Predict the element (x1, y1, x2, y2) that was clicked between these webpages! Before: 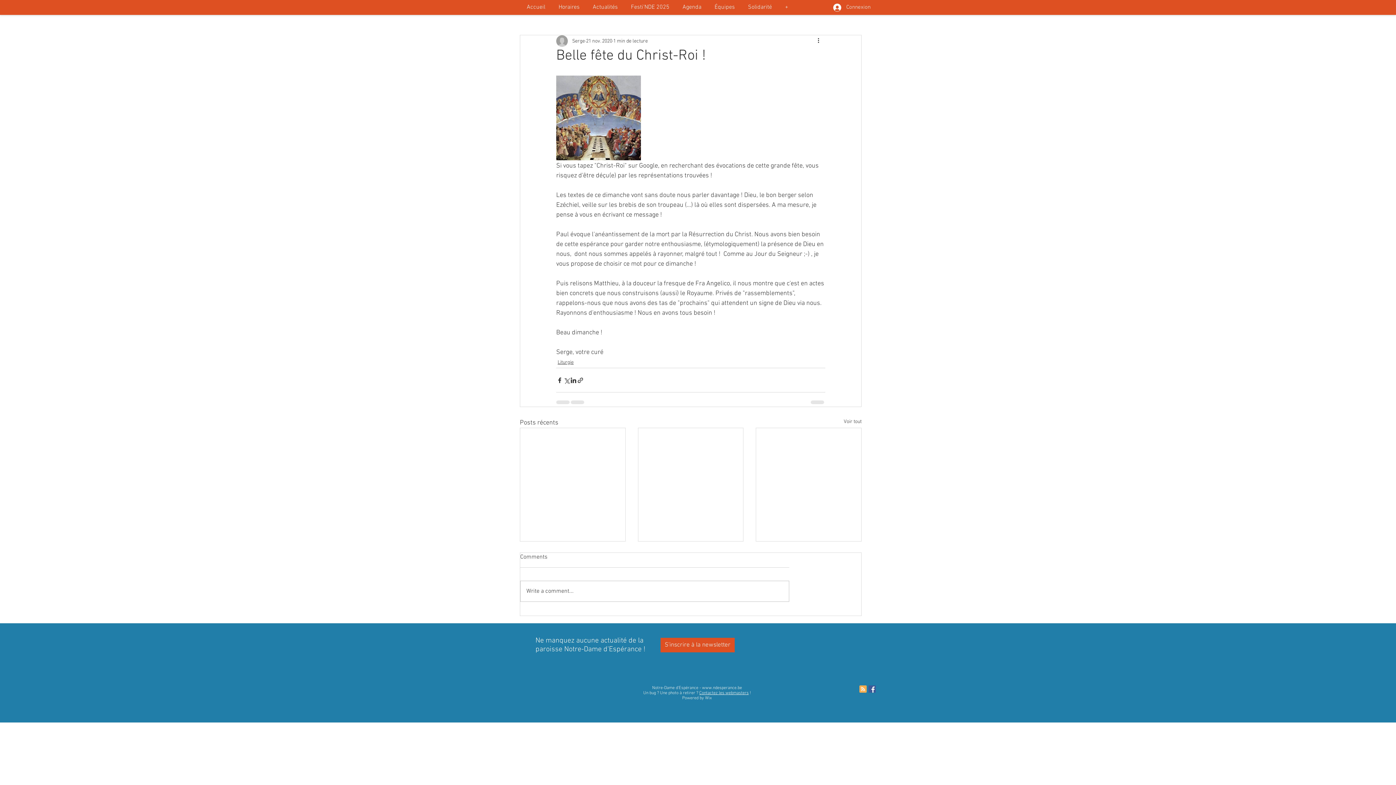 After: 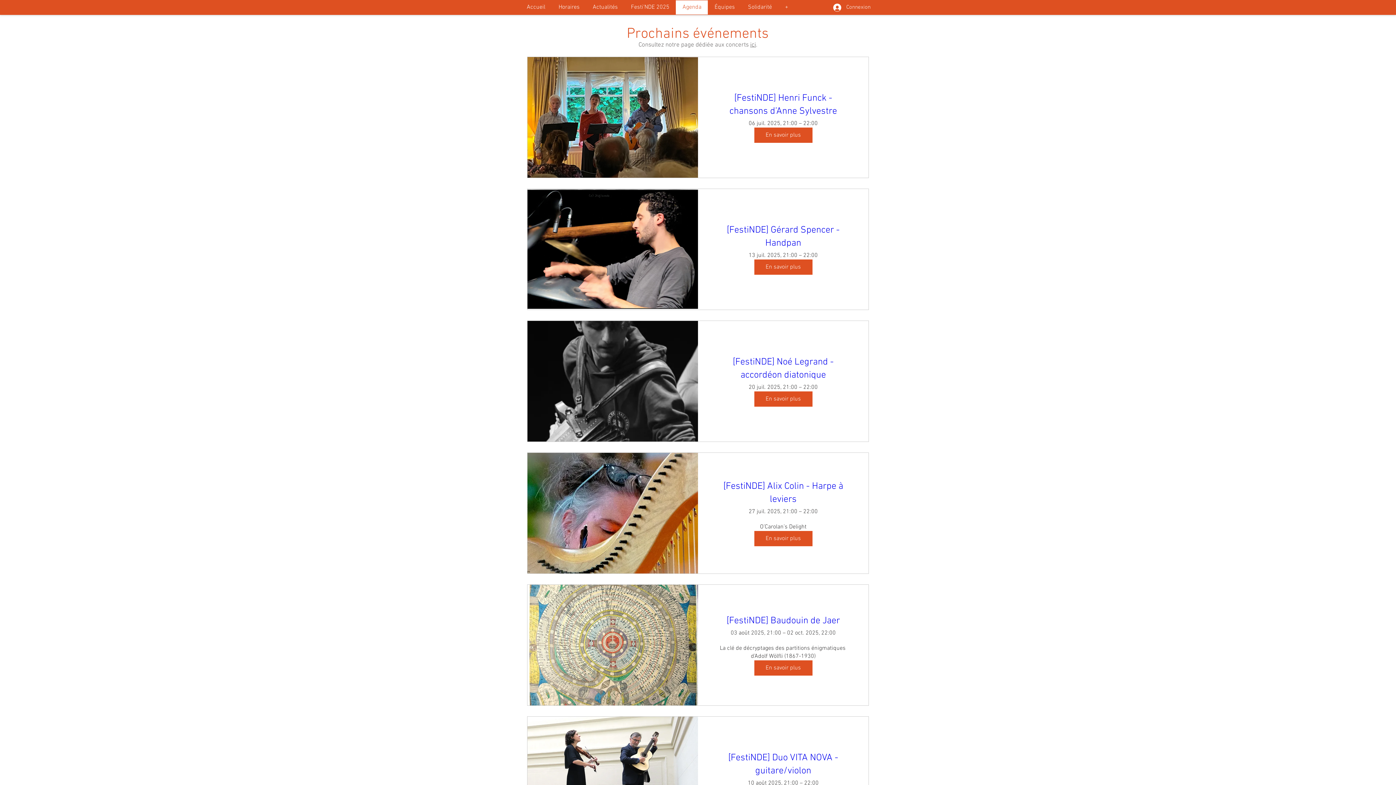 Action: label: Agenda bbox: (676, 0, 708, 14)